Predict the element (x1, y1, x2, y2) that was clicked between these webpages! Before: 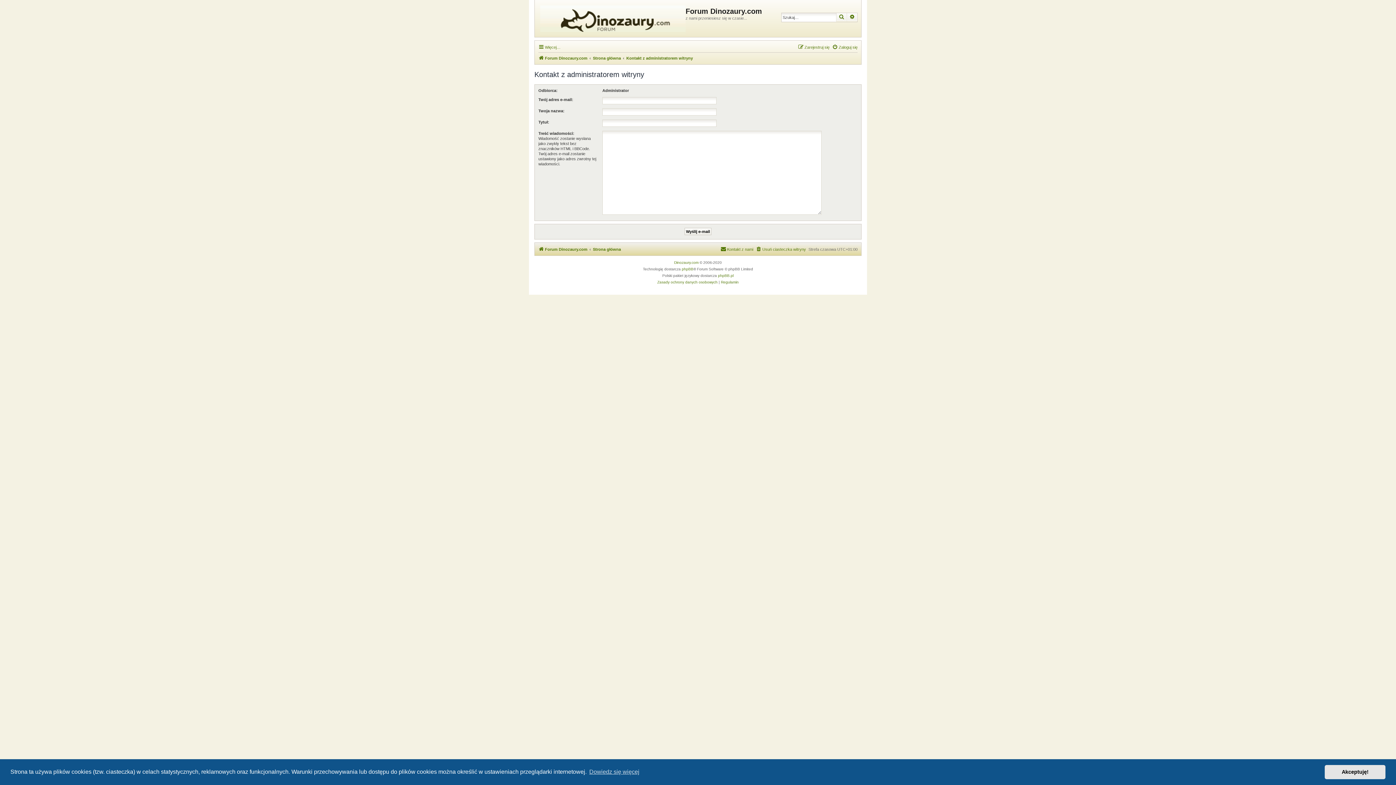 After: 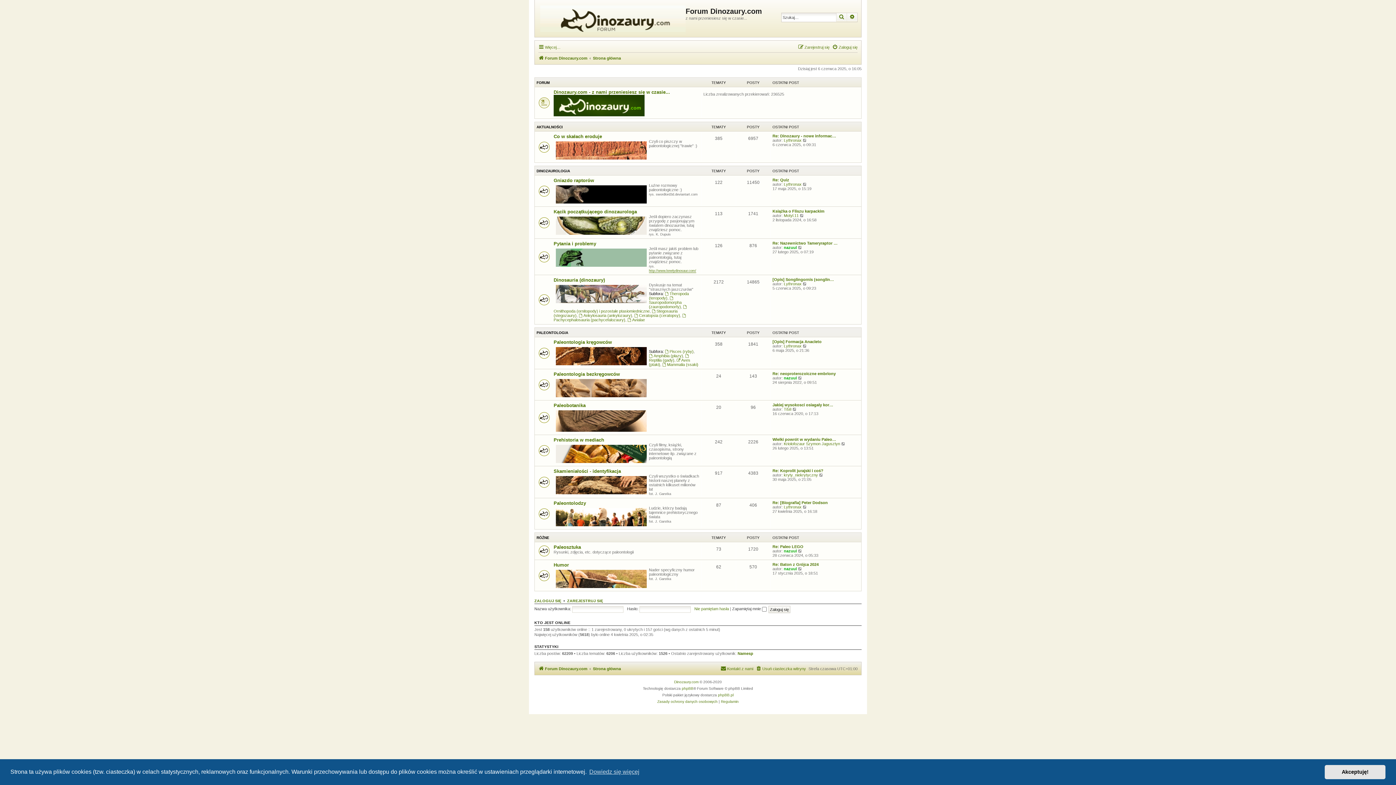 Action: label: Strona główna bbox: (593, 53, 621, 62)